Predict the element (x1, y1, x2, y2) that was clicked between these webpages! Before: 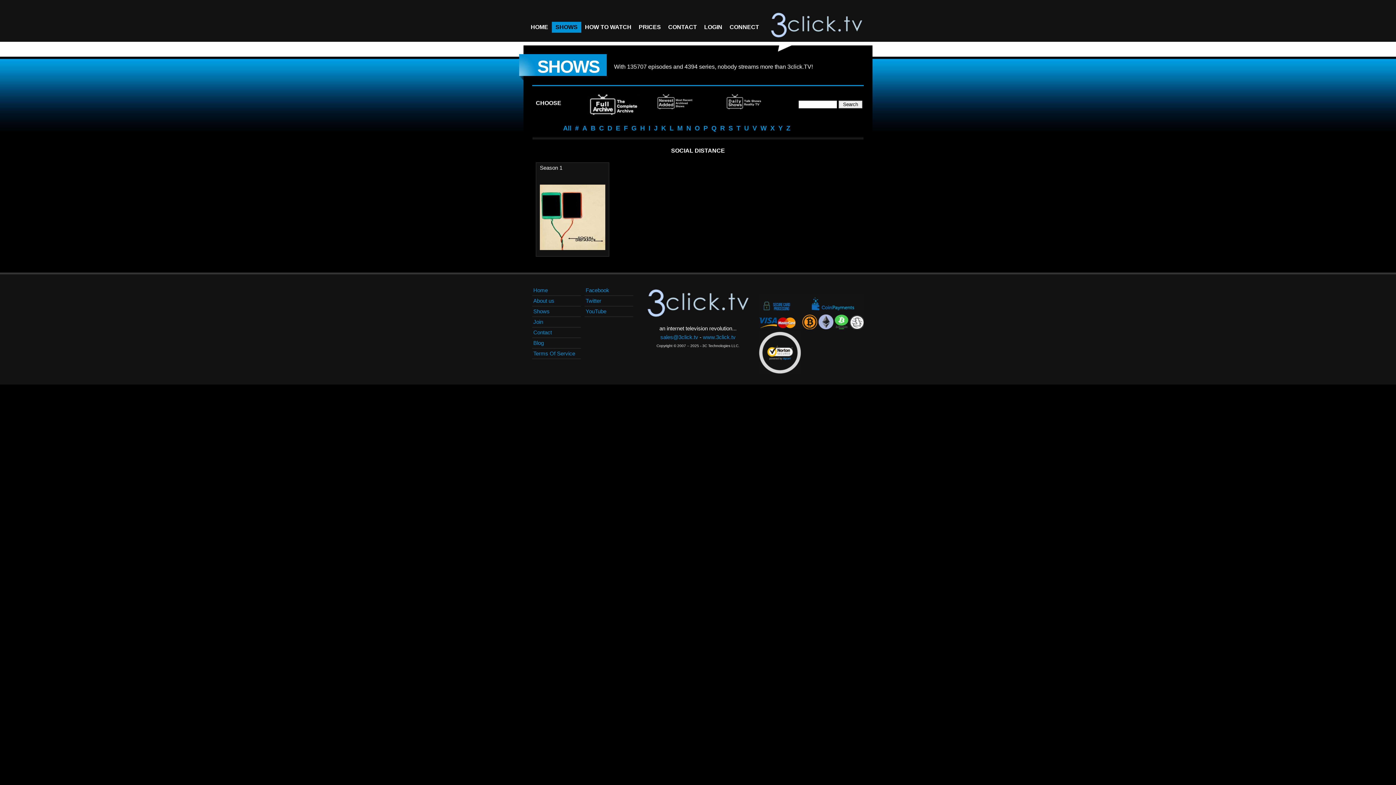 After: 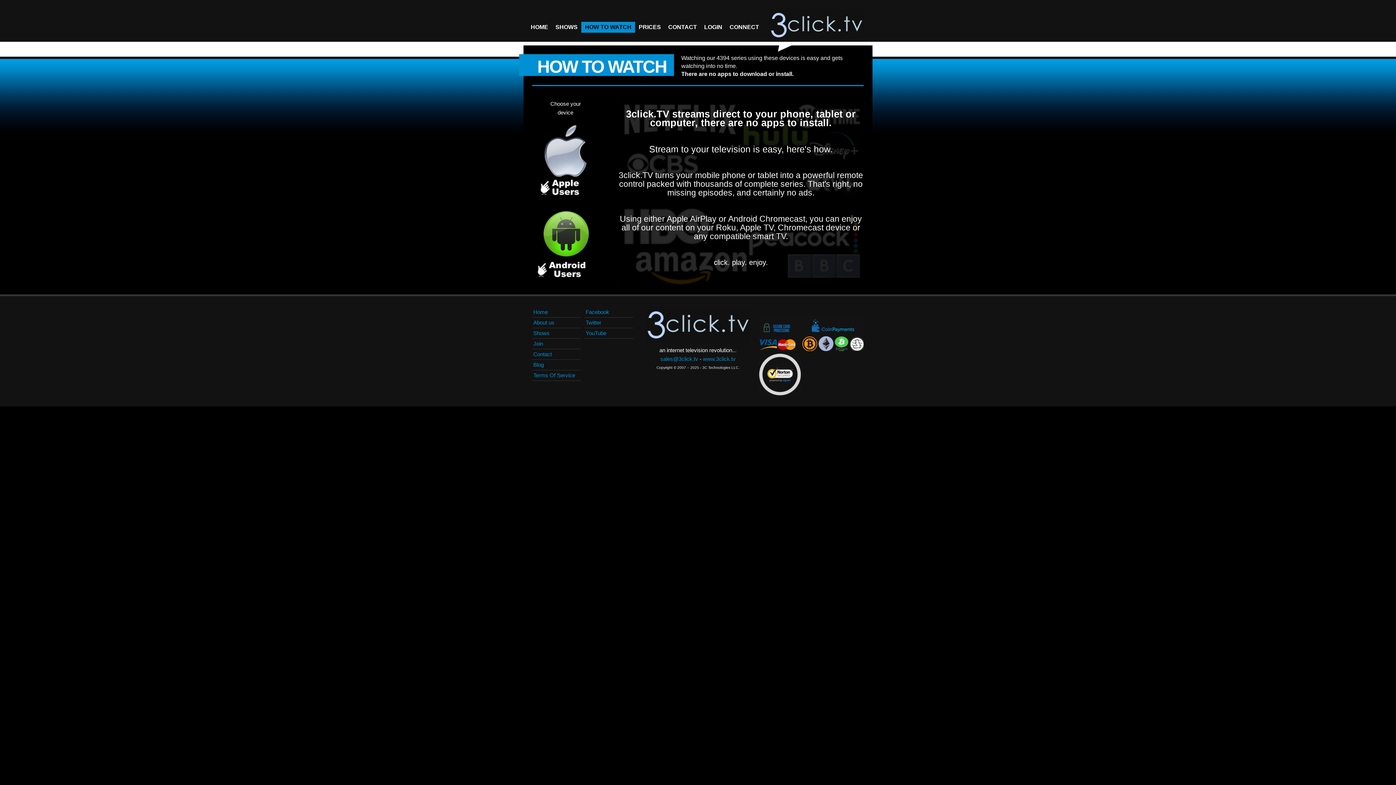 Action: bbox: (581, 21, 635, 32) label: HOW TO WATCH